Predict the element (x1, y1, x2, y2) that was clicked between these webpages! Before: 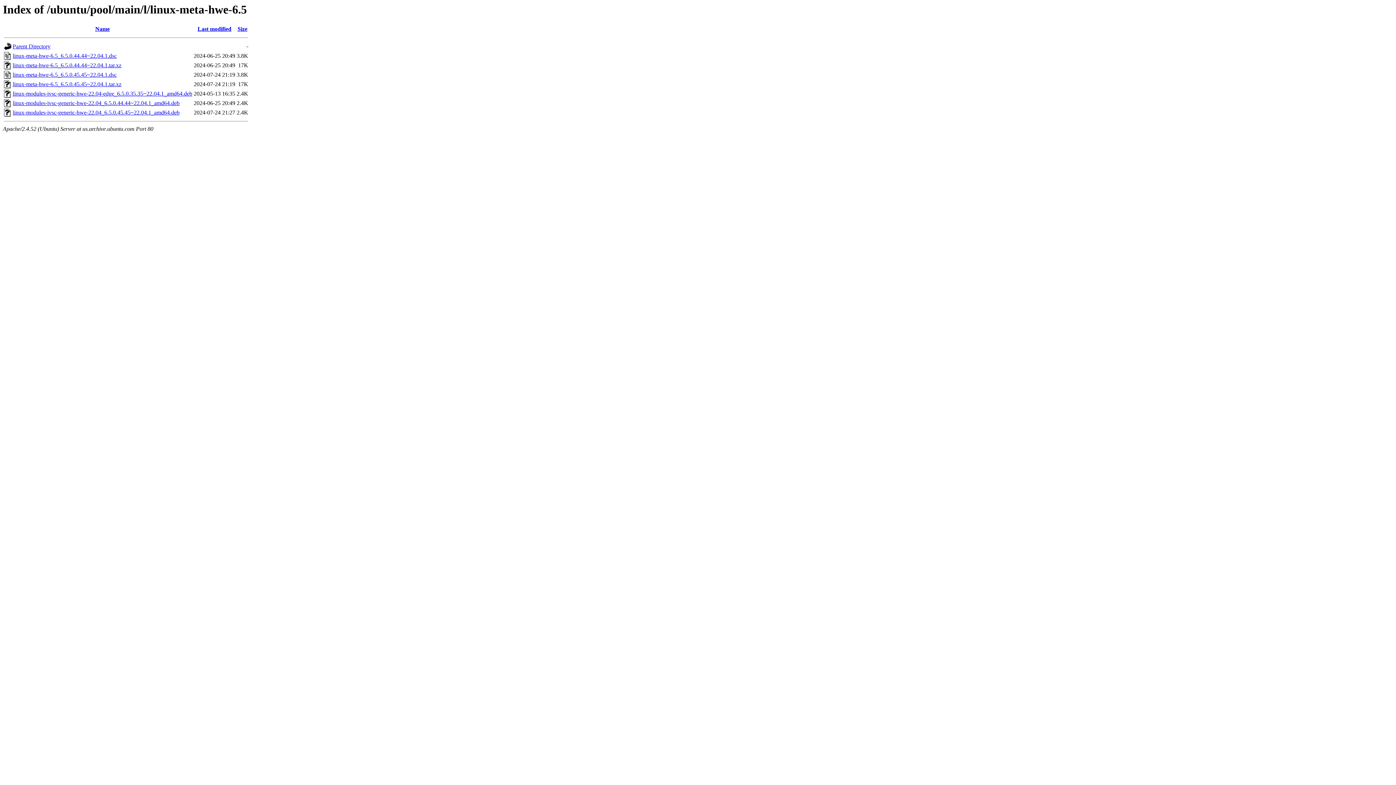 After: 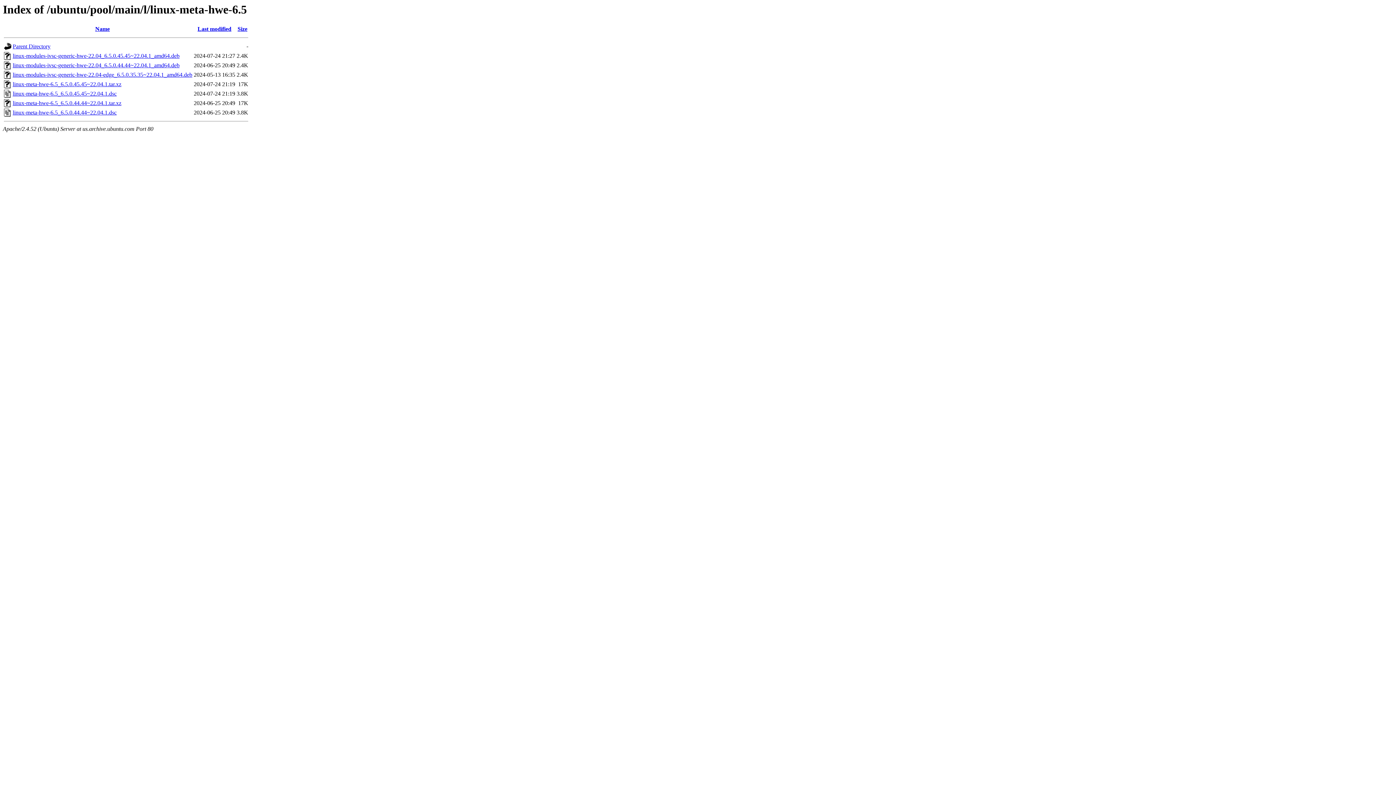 Action: bbox: (95, 25, 109, 32) label: Name